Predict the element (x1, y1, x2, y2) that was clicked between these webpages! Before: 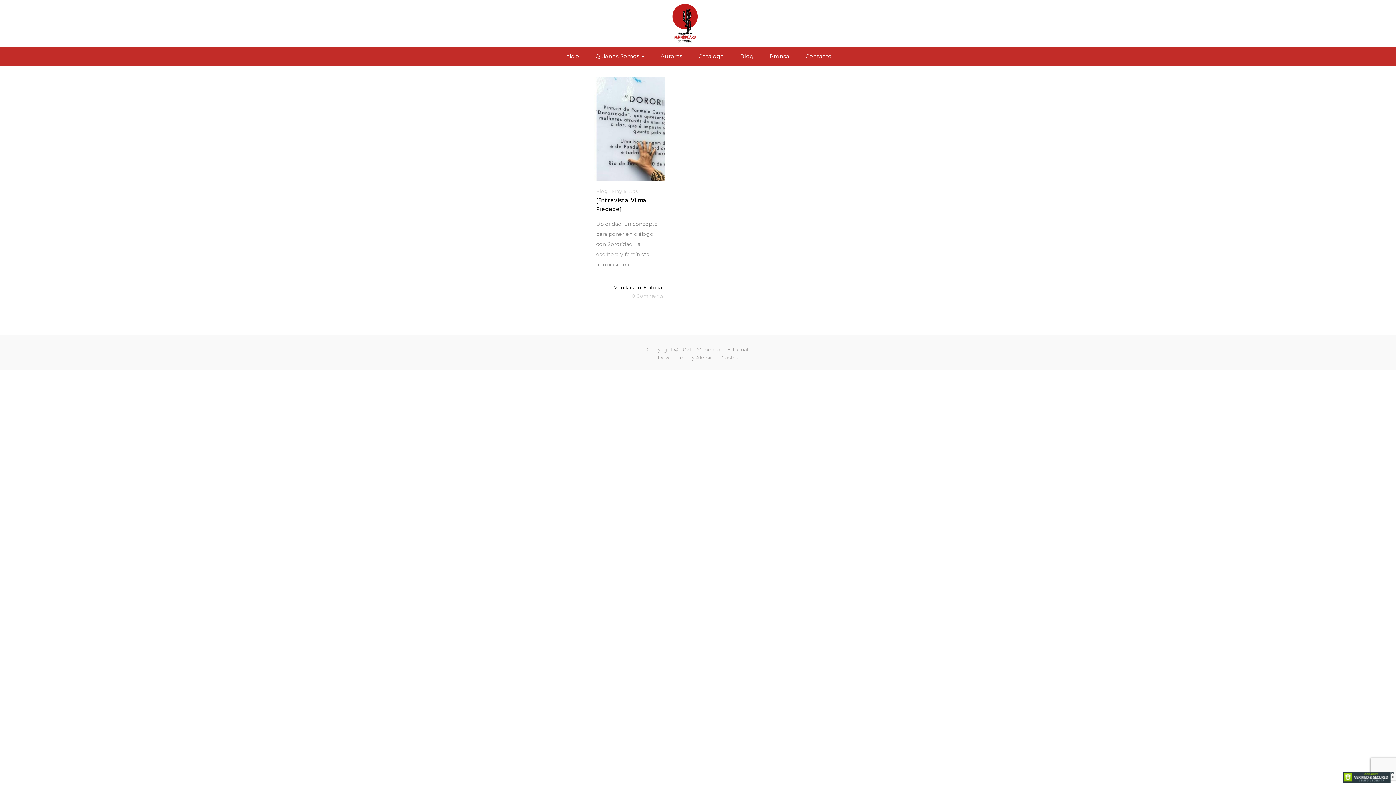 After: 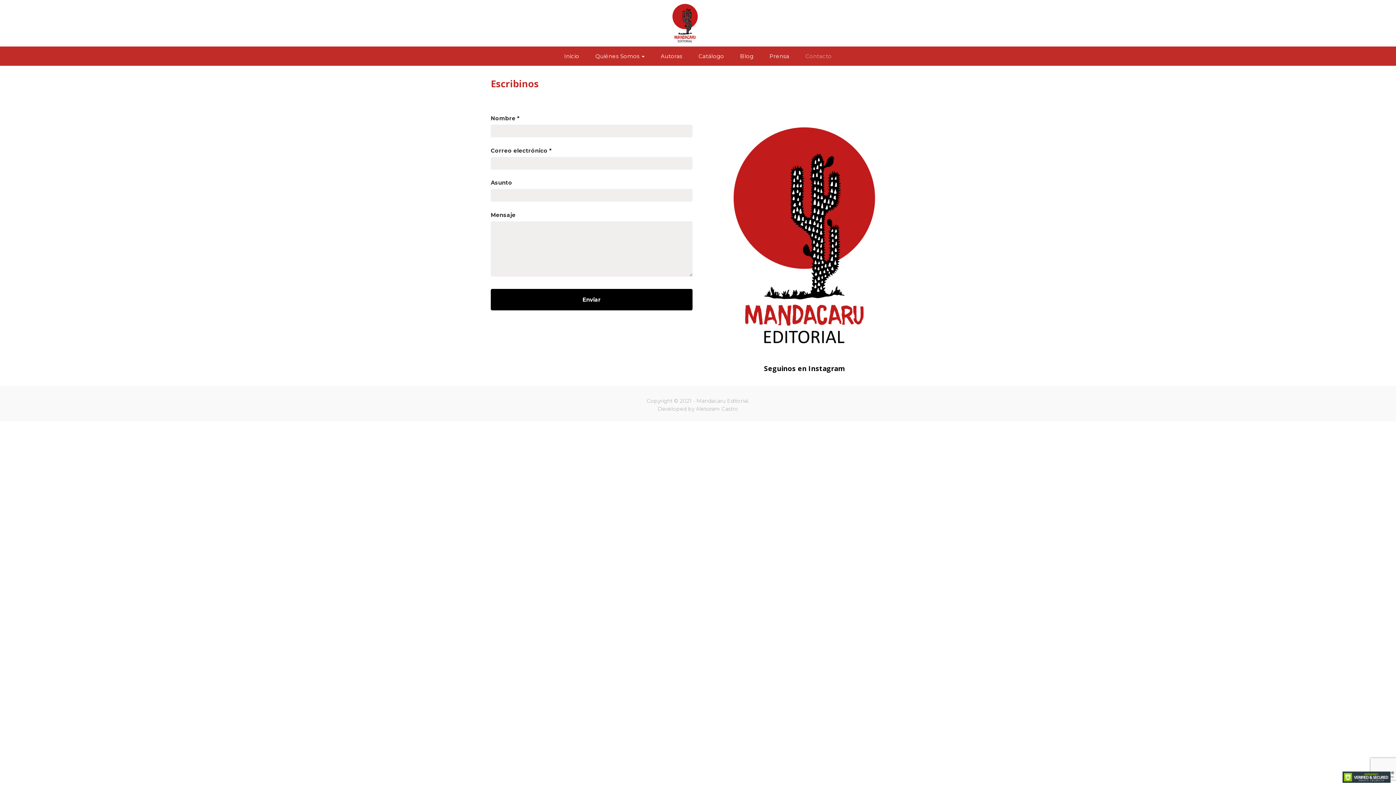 Action: label: Contacto bbox: (805, 49, 831, 63)